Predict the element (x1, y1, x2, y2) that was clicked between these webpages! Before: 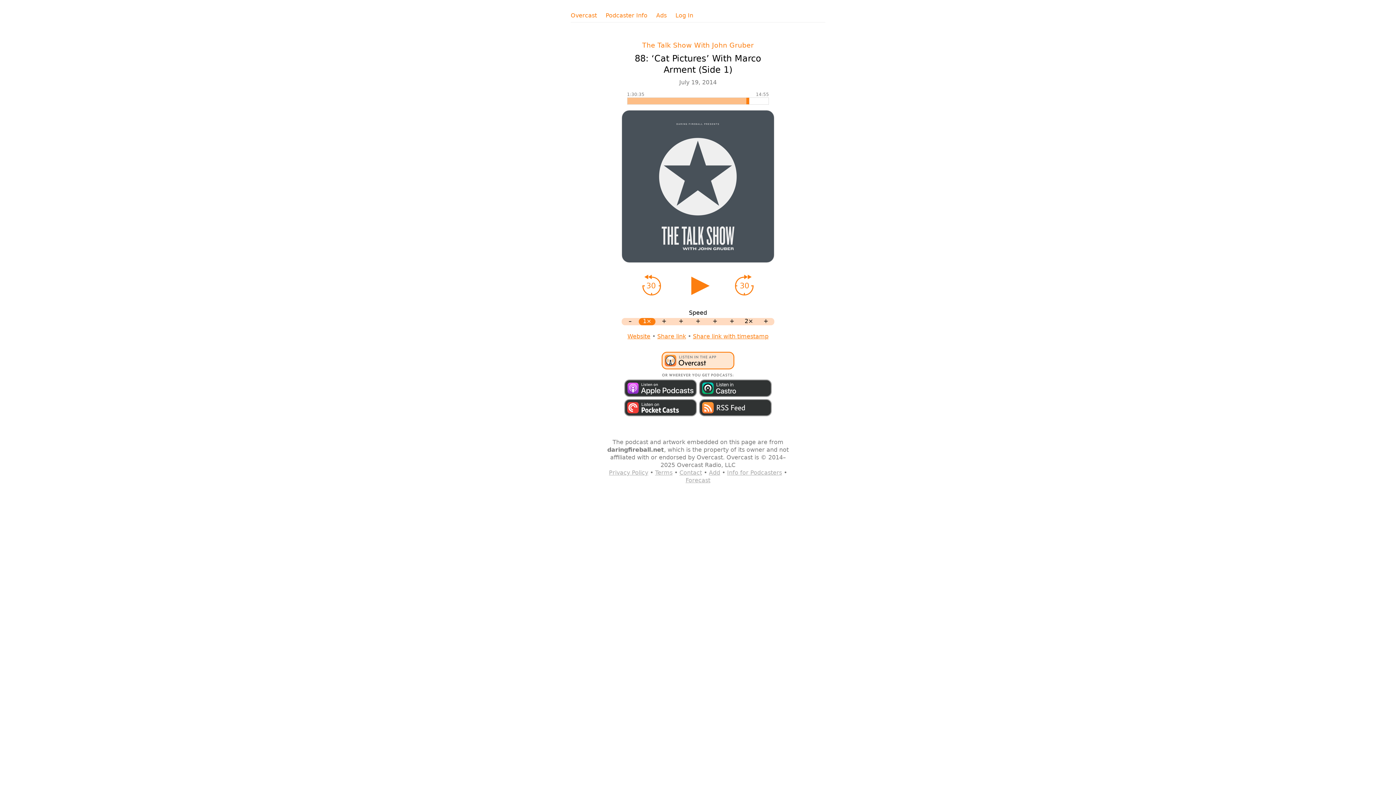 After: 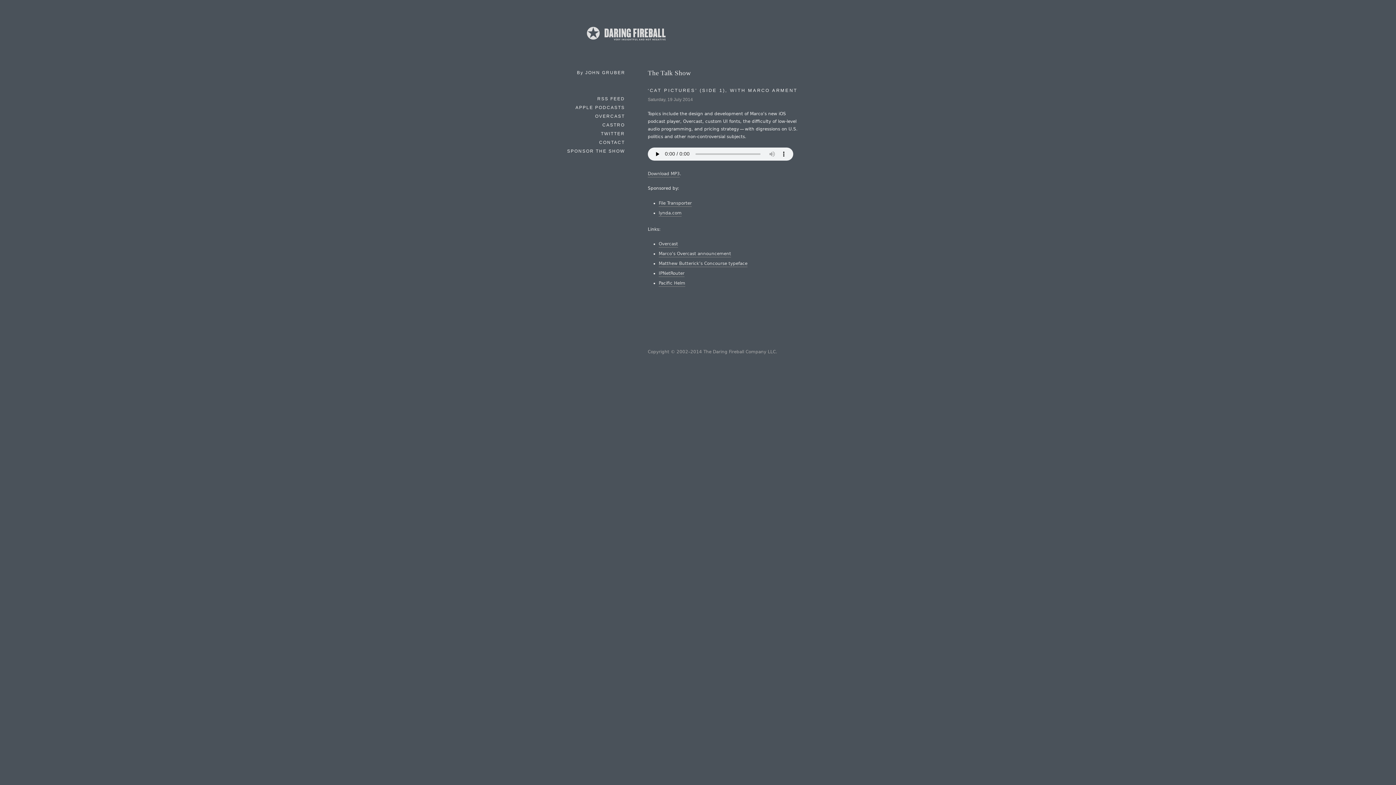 Action: bbox: (642, 41, 754, 48) label: The Talk Show With John Gruber